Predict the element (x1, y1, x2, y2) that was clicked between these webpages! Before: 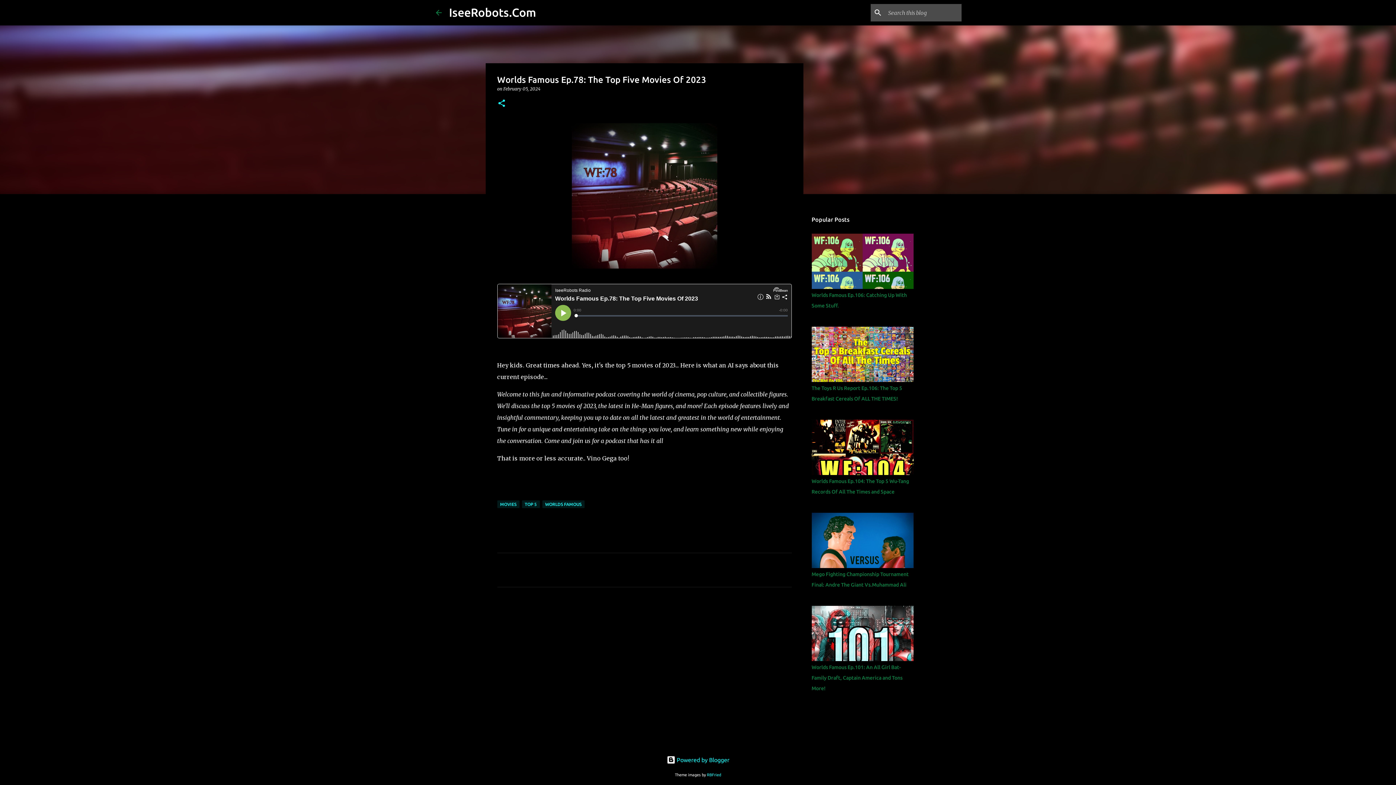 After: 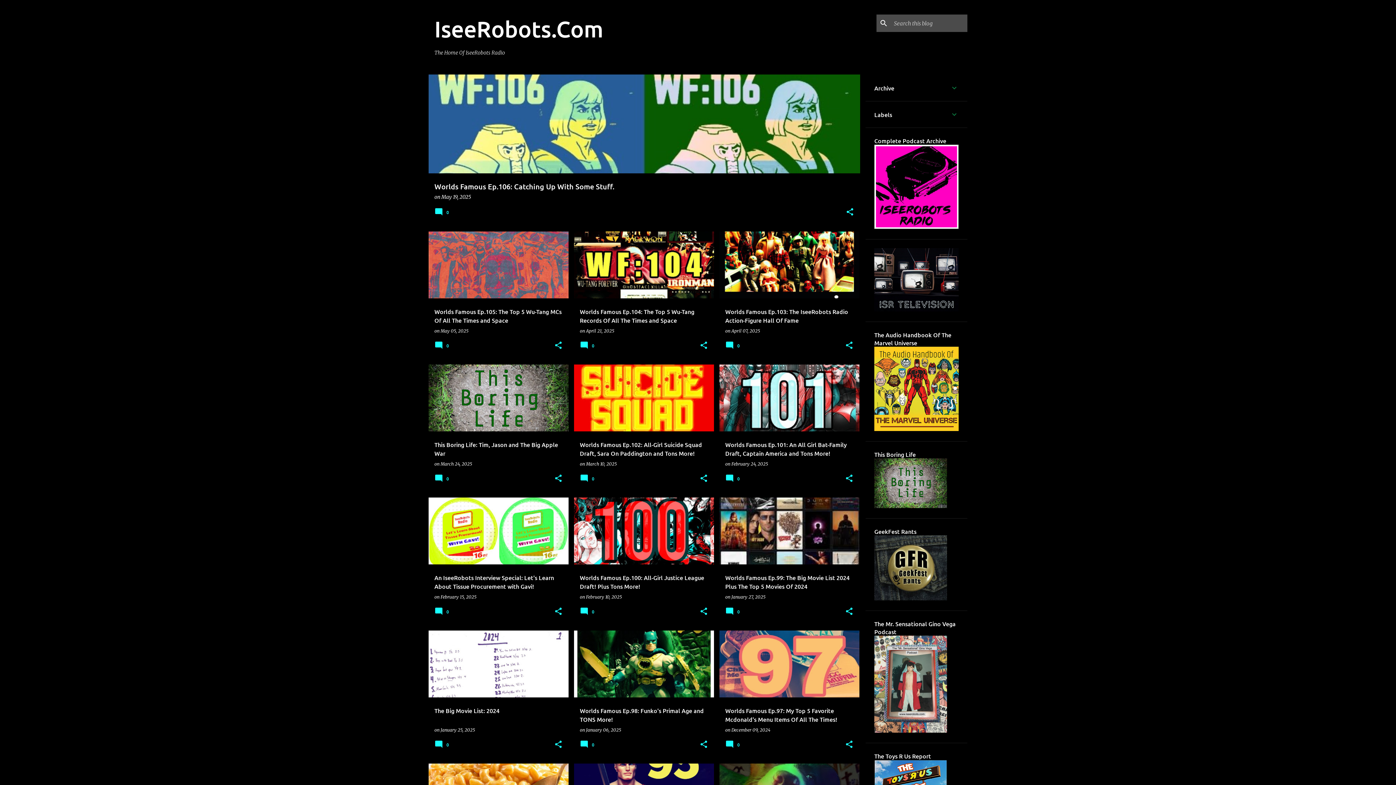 Action: bbox: (434, 8, 443, 16)